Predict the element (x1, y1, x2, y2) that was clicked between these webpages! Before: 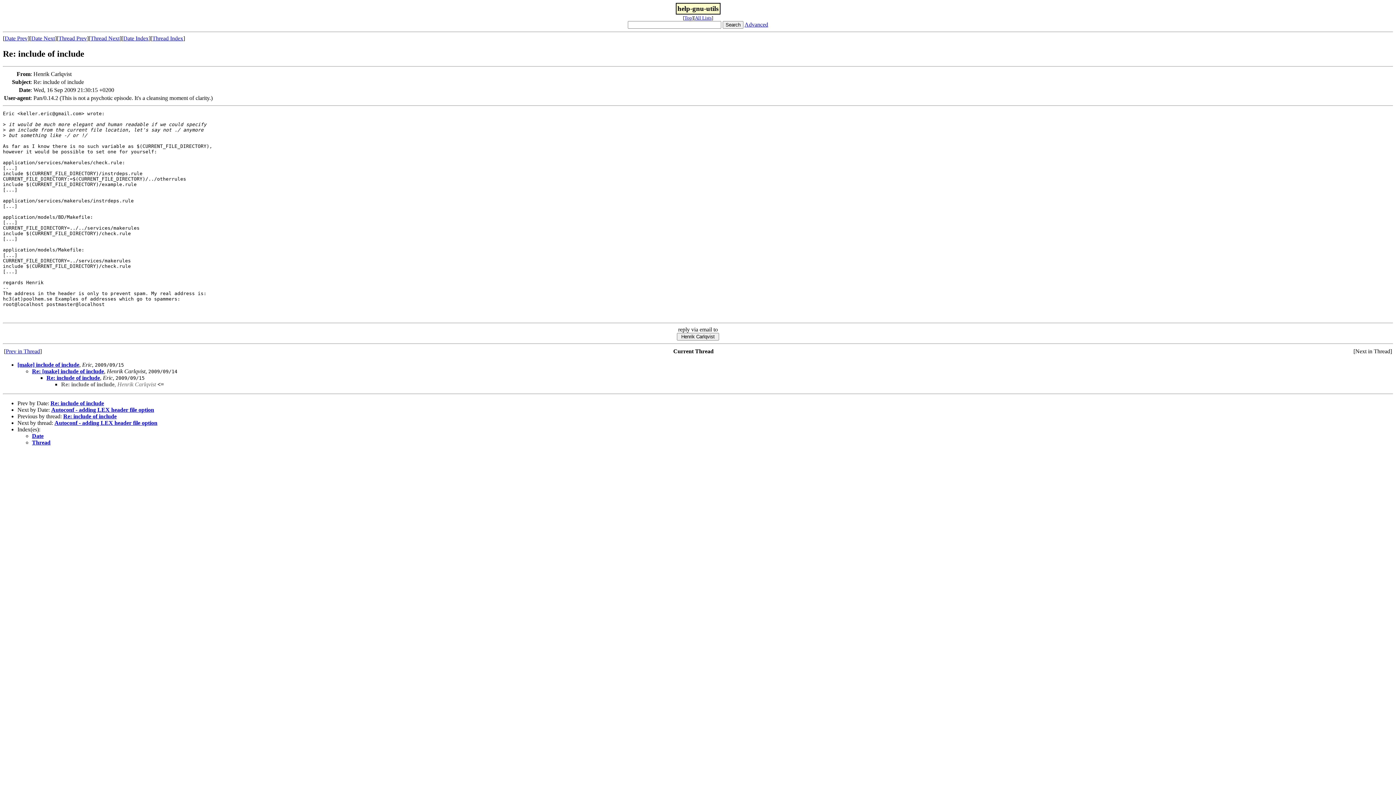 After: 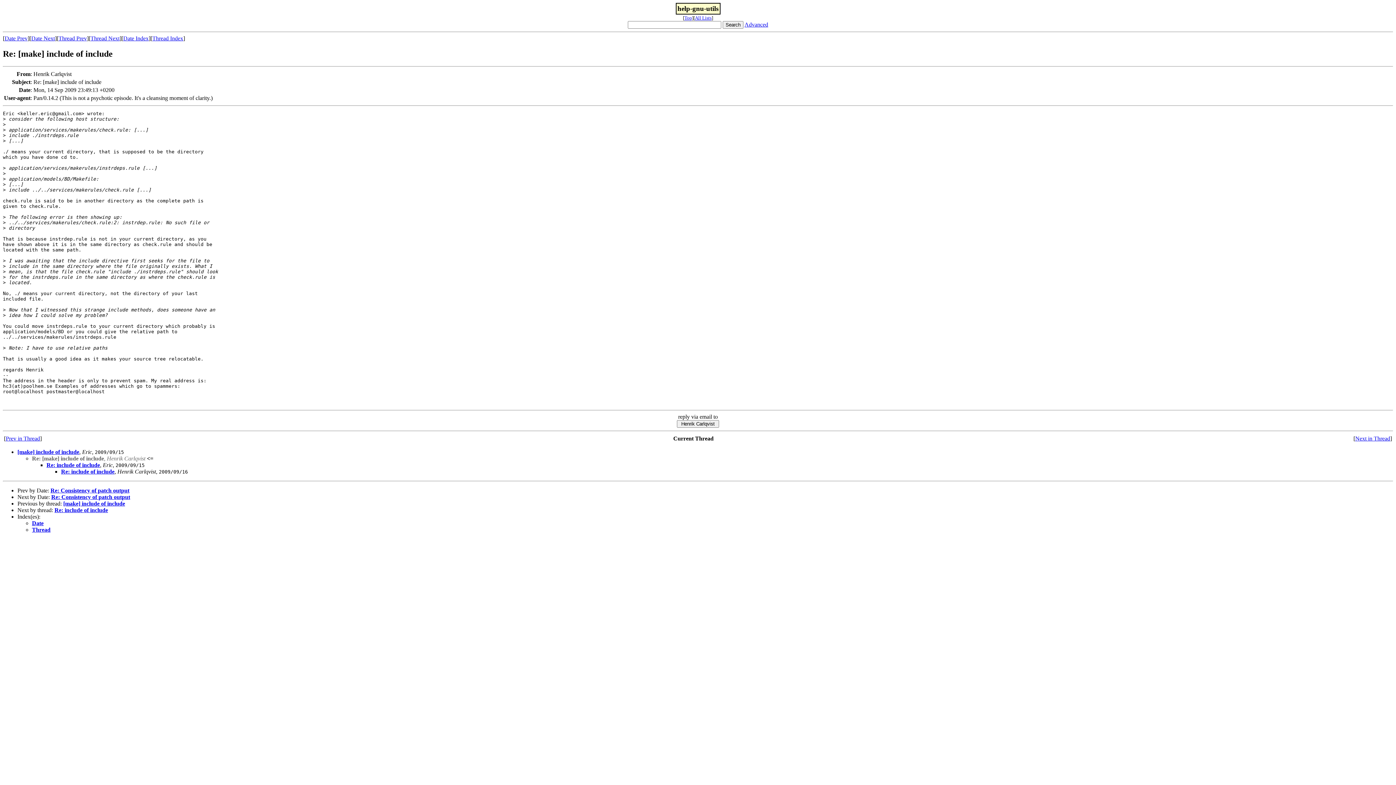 Action: label: Re: [make] include of include bbox: (32, 368, 104, 374)